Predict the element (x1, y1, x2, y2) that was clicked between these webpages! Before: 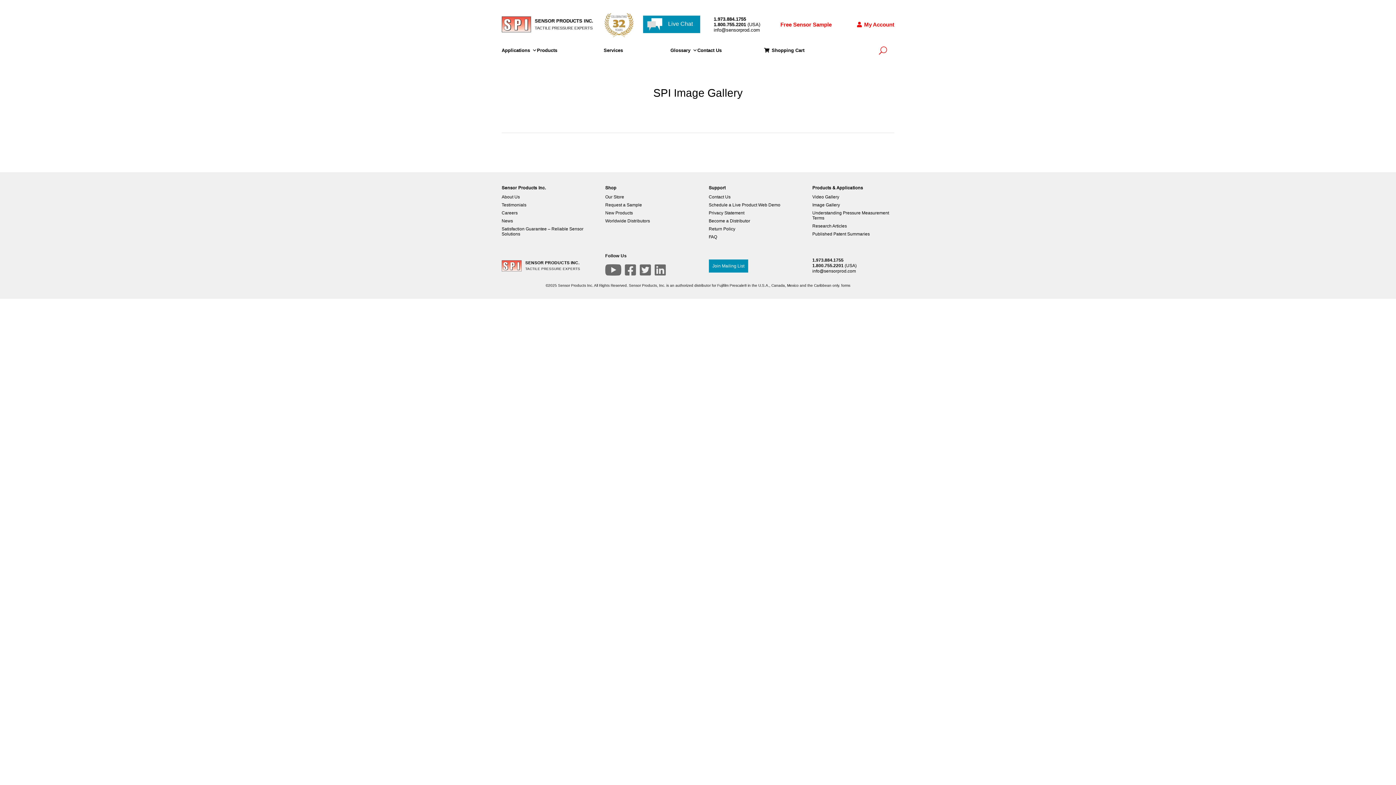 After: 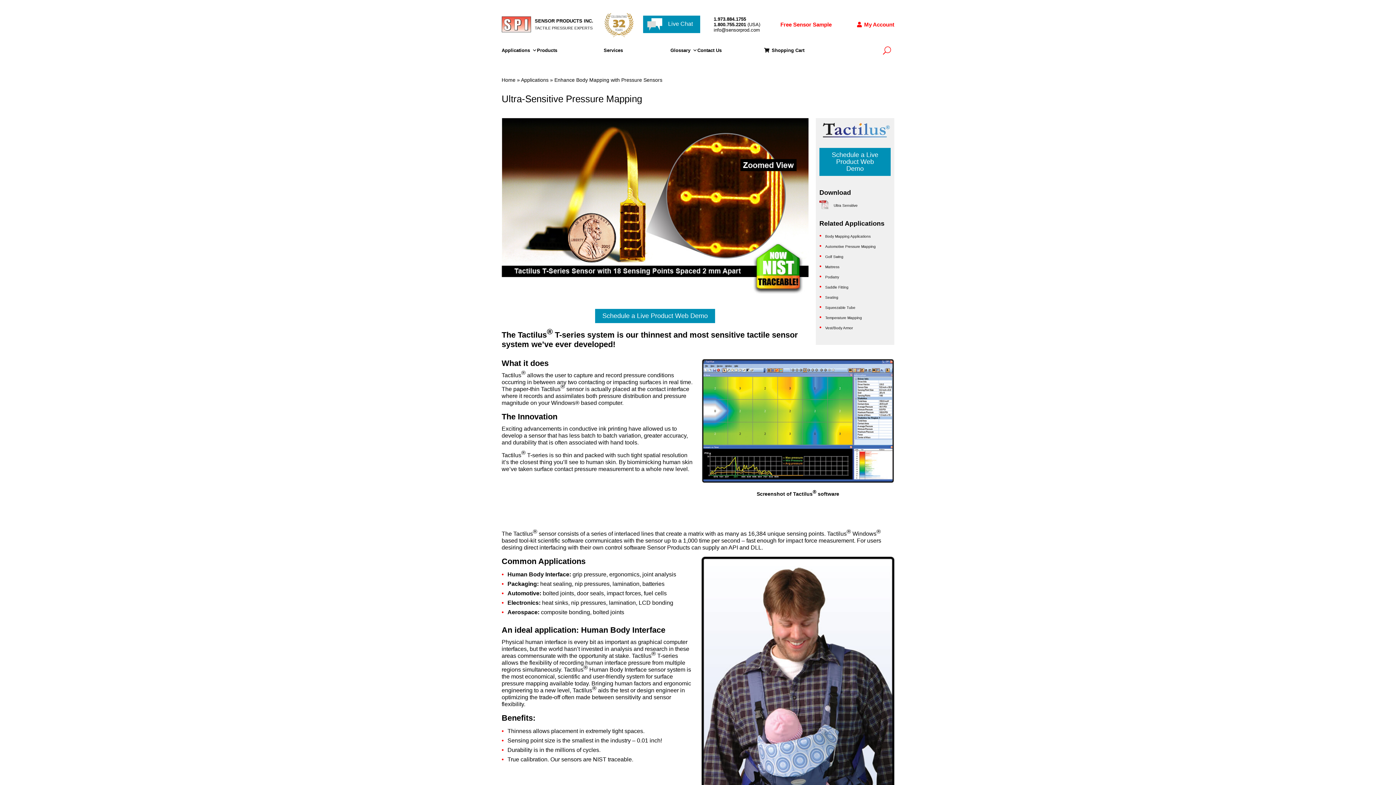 Action: bbox: (605, 210, 633, 218) label: New Products